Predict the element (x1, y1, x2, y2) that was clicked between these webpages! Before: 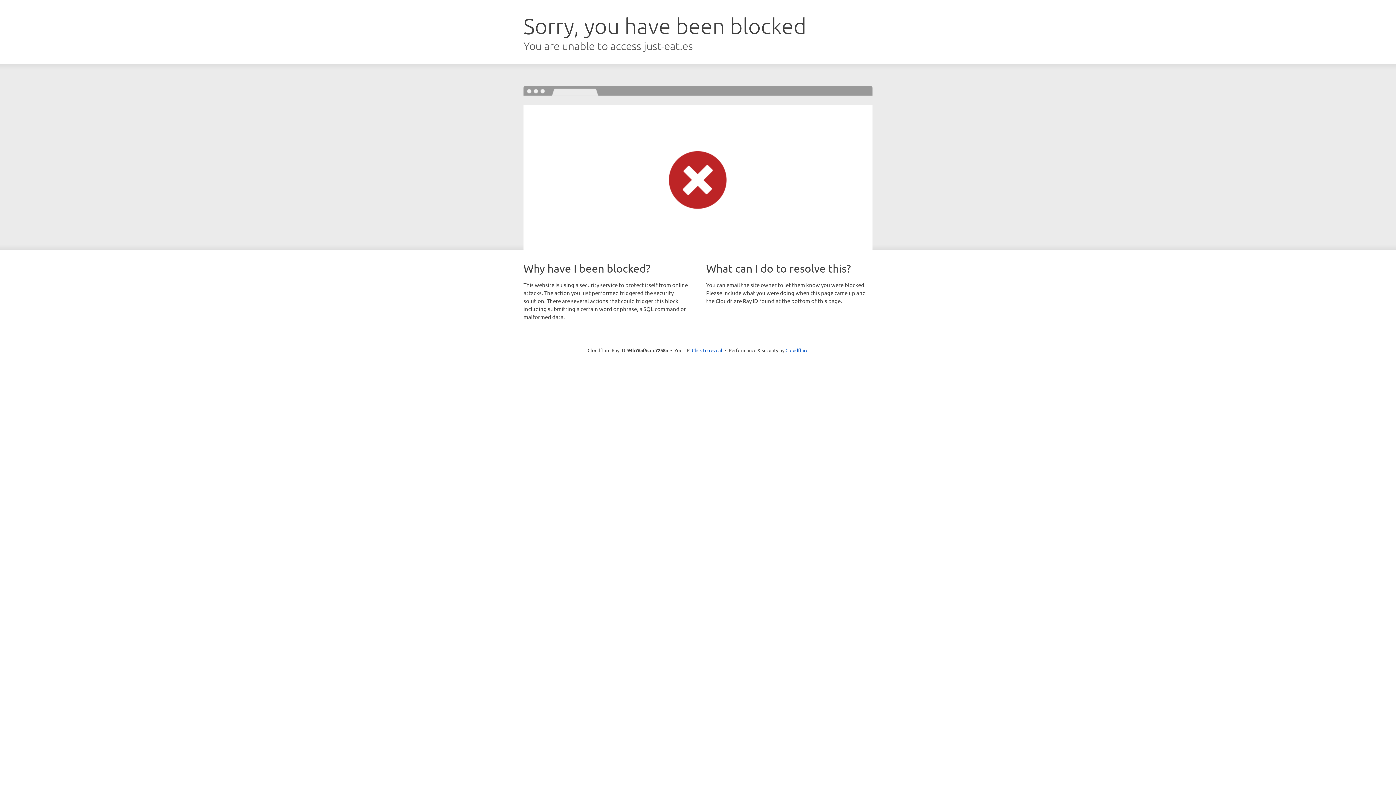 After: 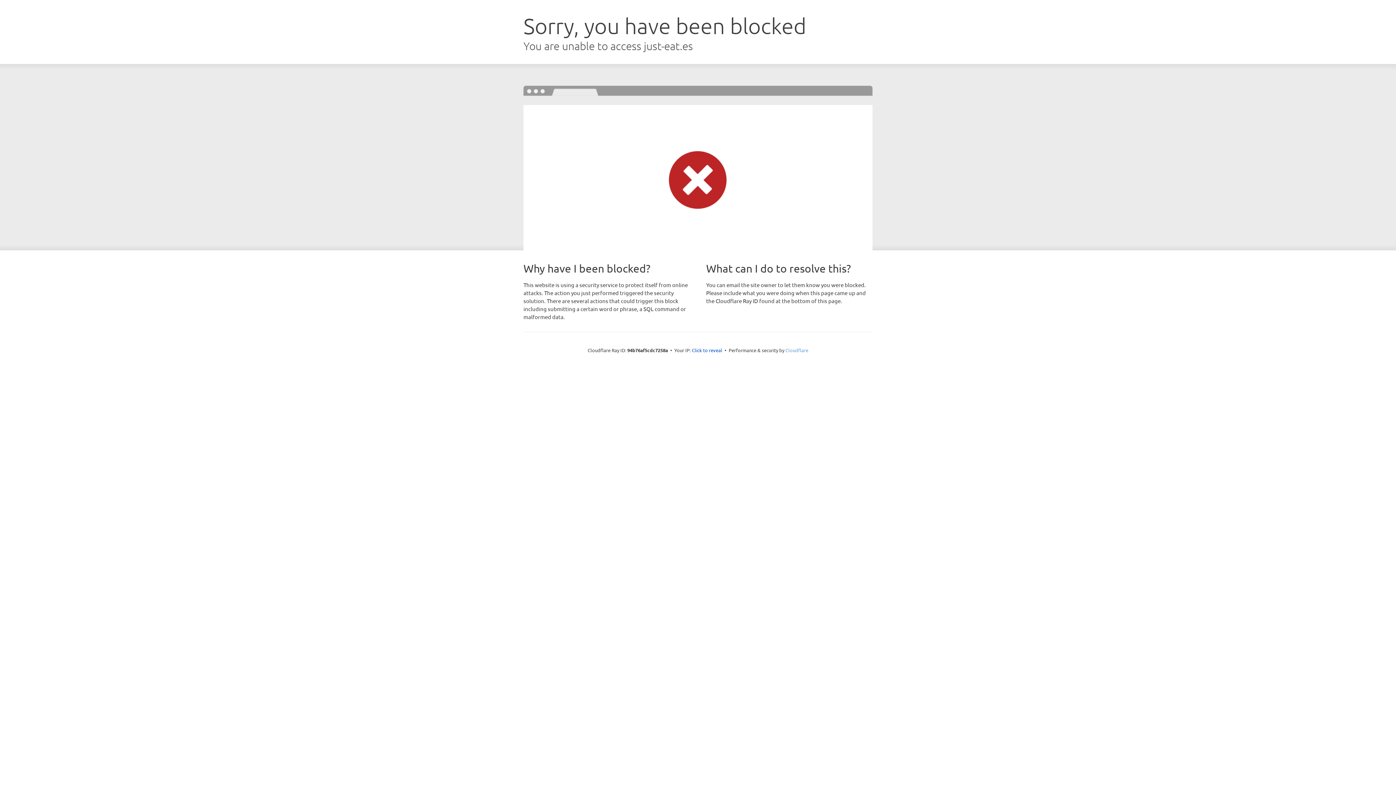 Action: bbox: (785, 347, 808, 353) label: Cloudflare